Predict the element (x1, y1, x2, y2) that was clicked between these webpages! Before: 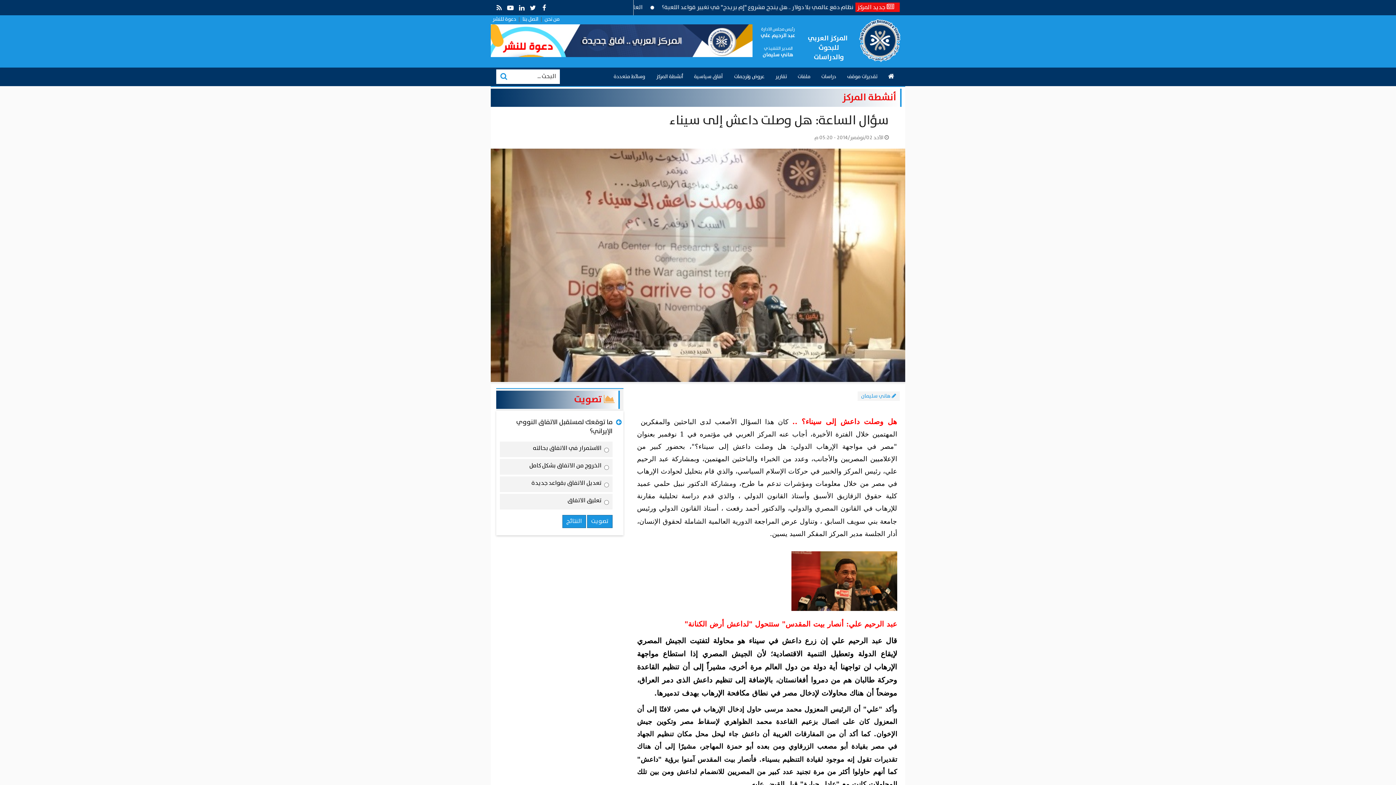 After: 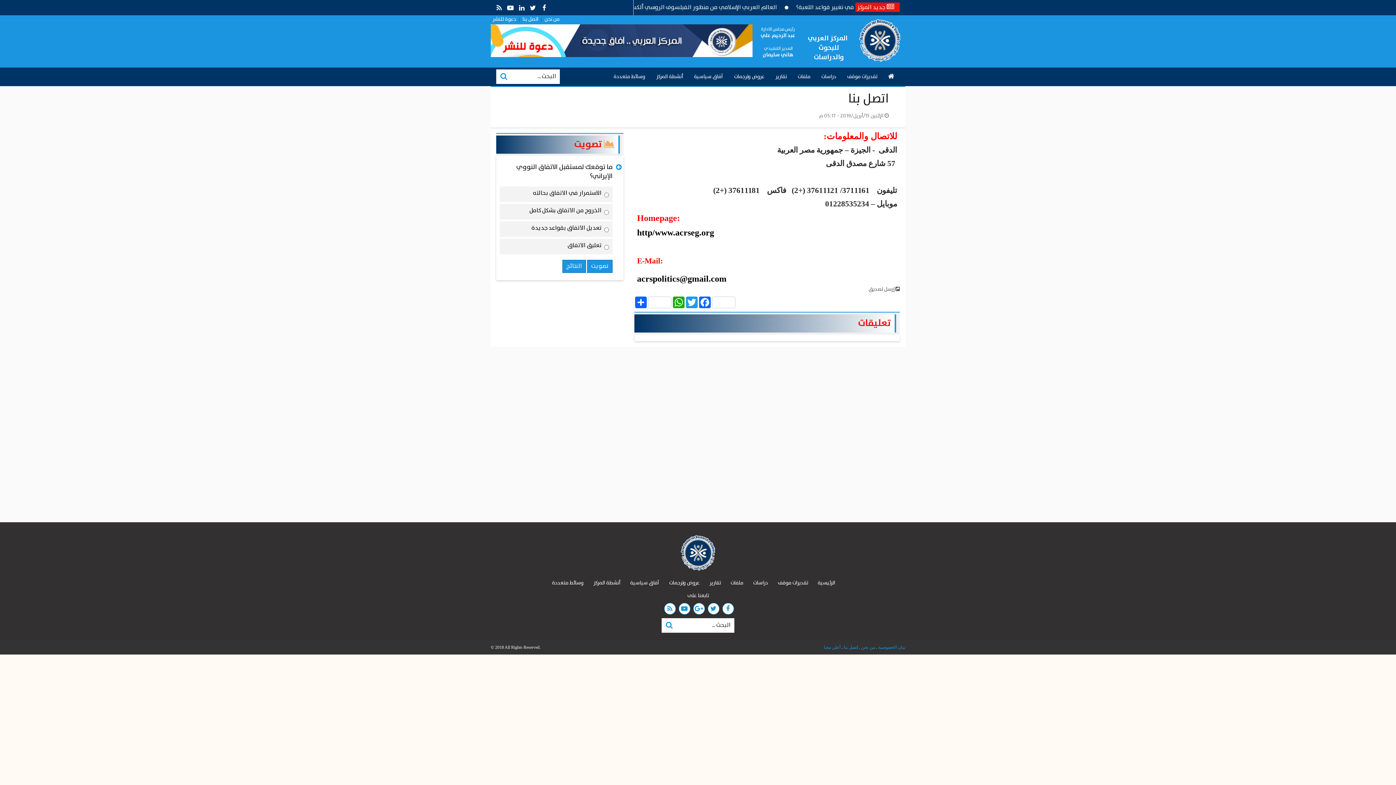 Action: bbox: (522, 15, 538, 23) label: اتصل بنا